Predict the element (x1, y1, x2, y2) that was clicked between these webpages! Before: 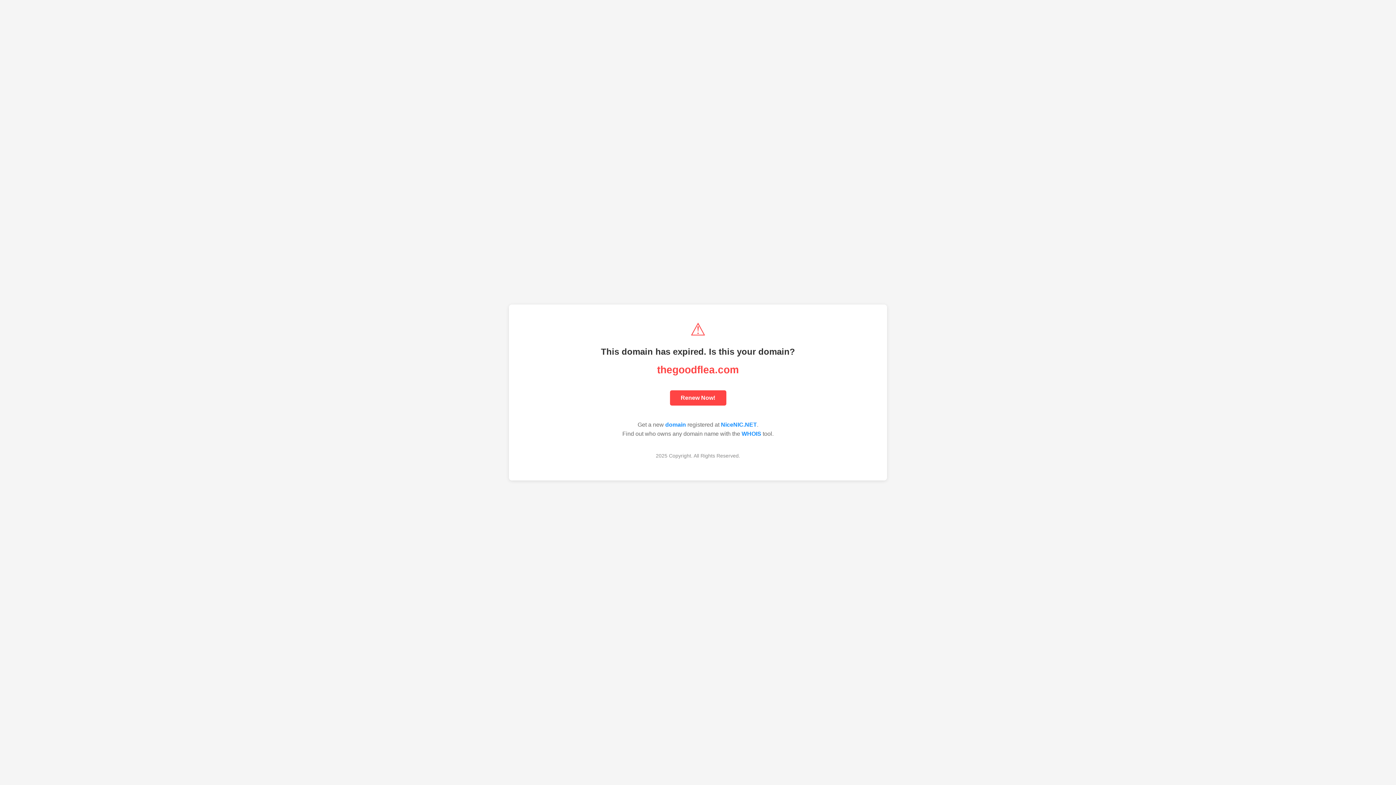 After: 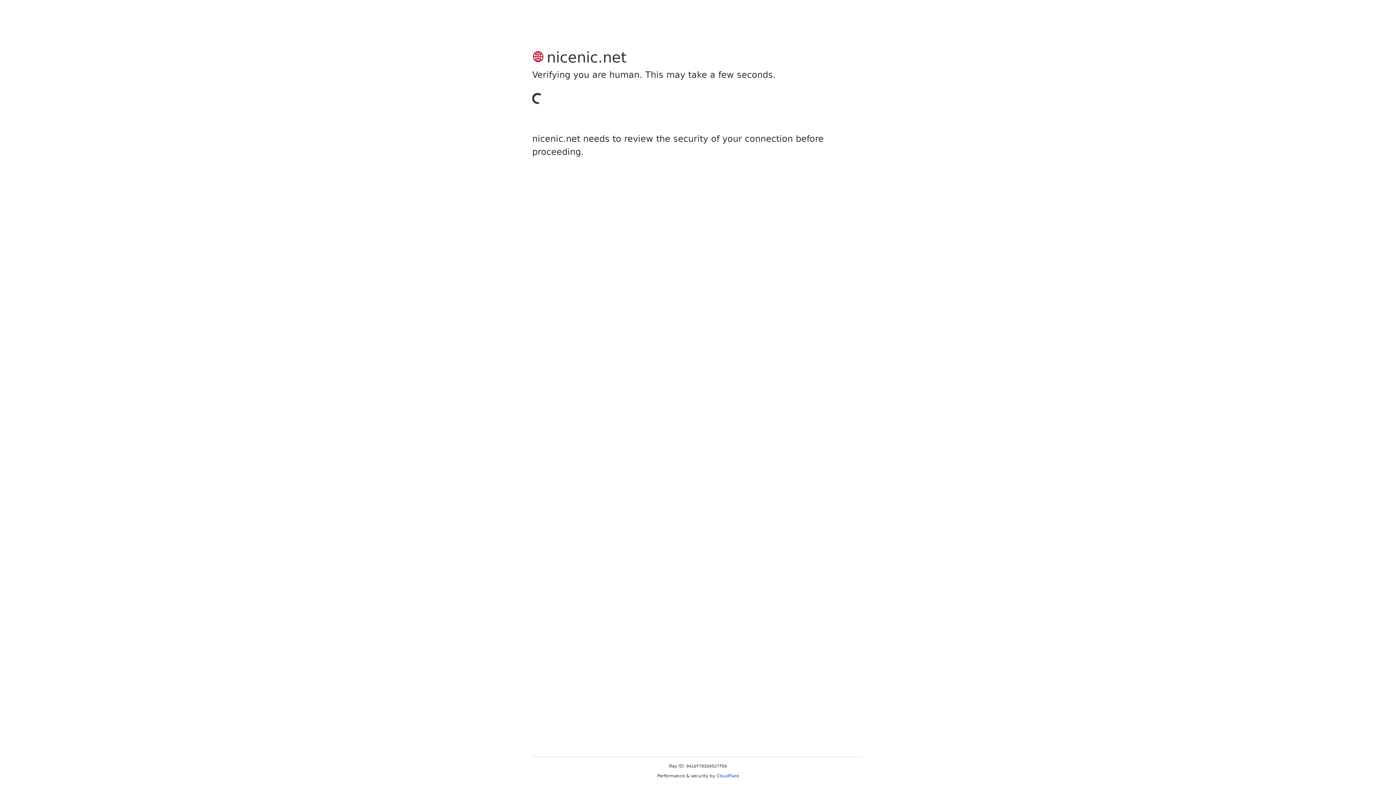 Action: label: Renew Now! bbox: (670, 390, 726, 405)